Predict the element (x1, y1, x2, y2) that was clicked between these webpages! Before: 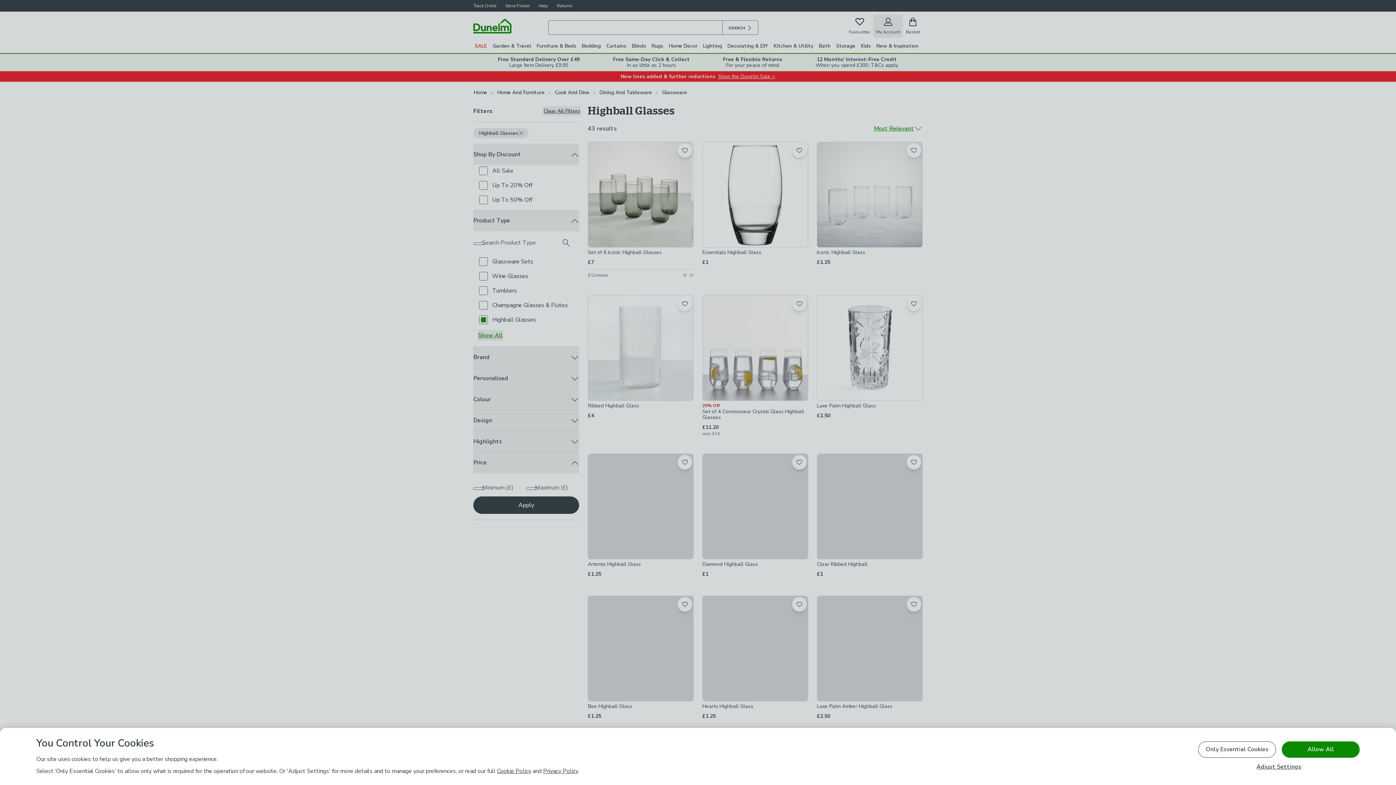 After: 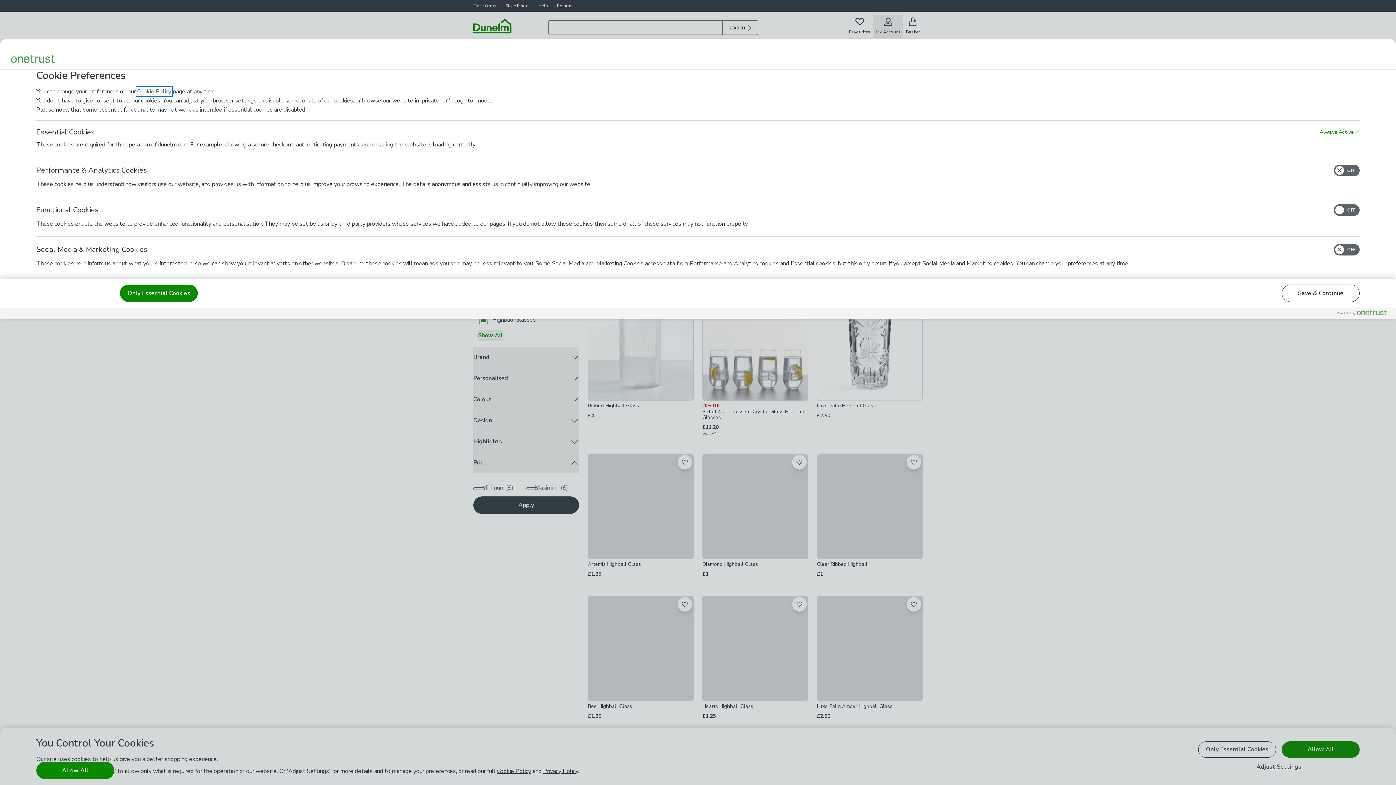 Action: bbox: (1256, 763, 1302, 770) label: Adjust Settings